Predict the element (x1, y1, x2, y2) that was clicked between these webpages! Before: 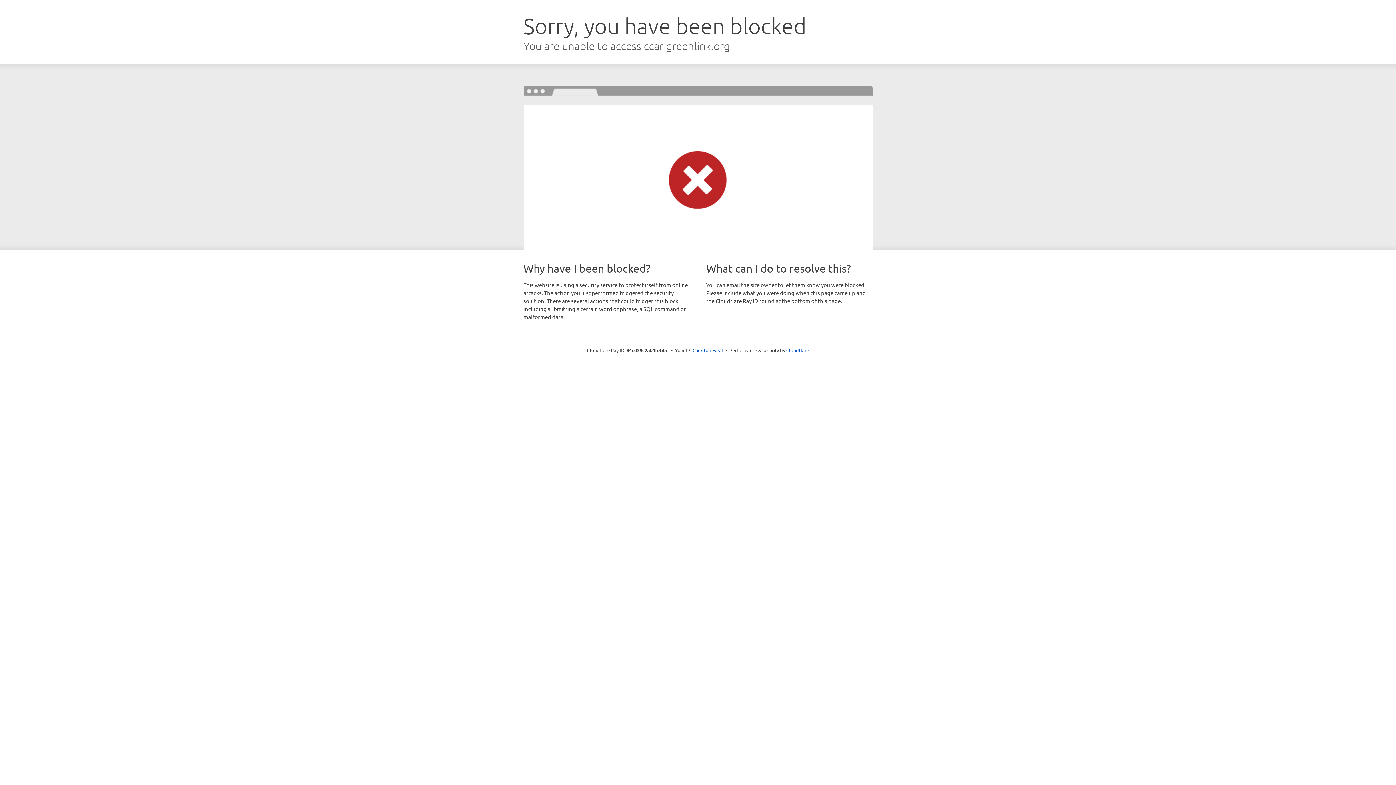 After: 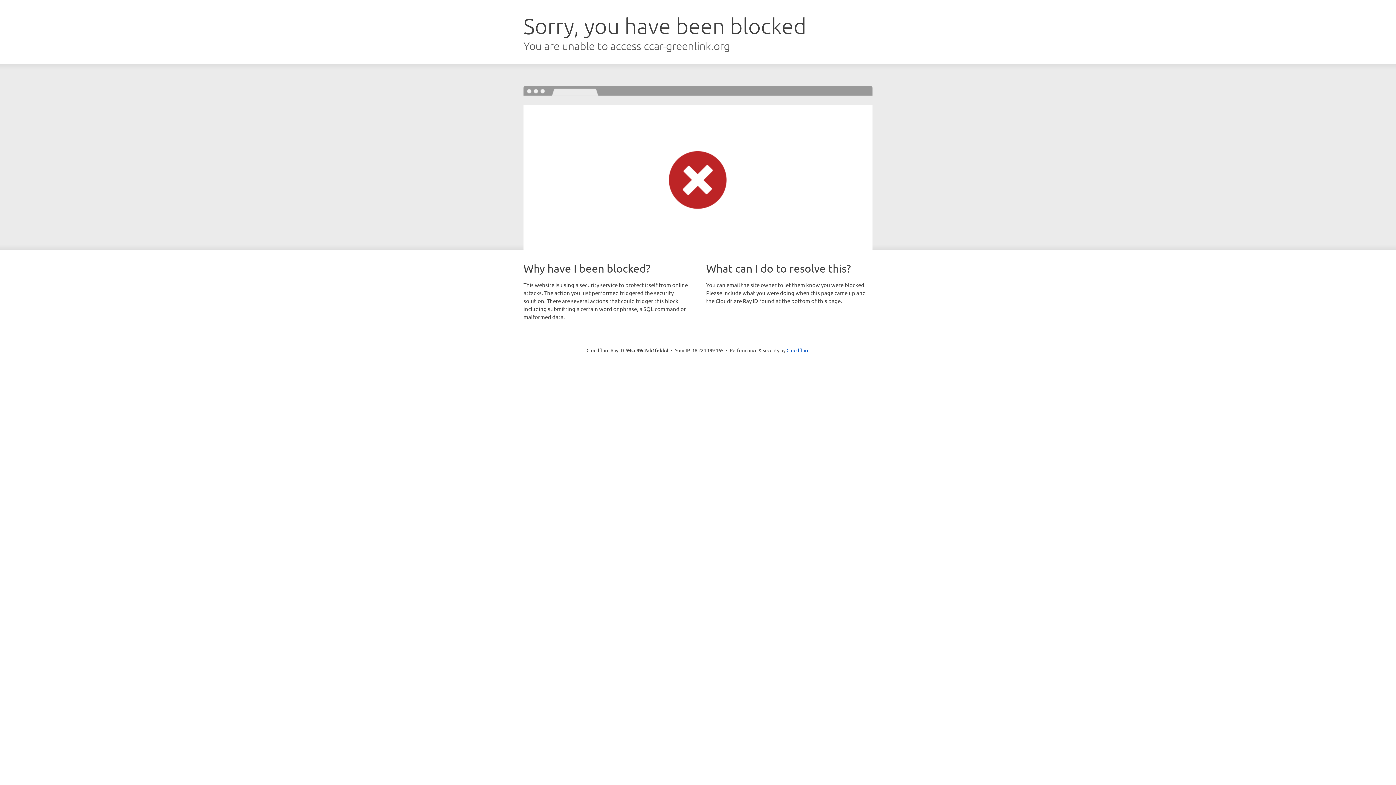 Action: label: Click to reveal bbox: (692, 346, 723, 353)